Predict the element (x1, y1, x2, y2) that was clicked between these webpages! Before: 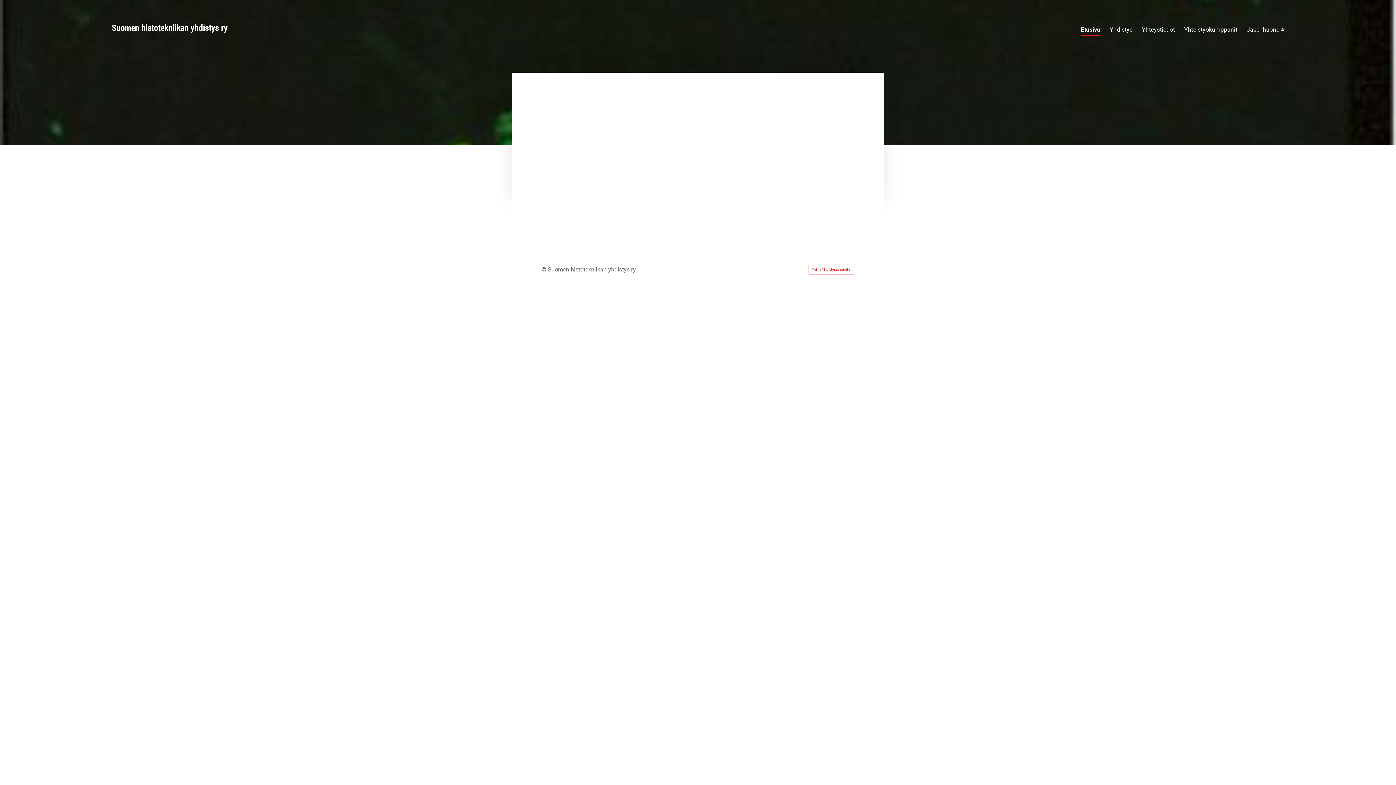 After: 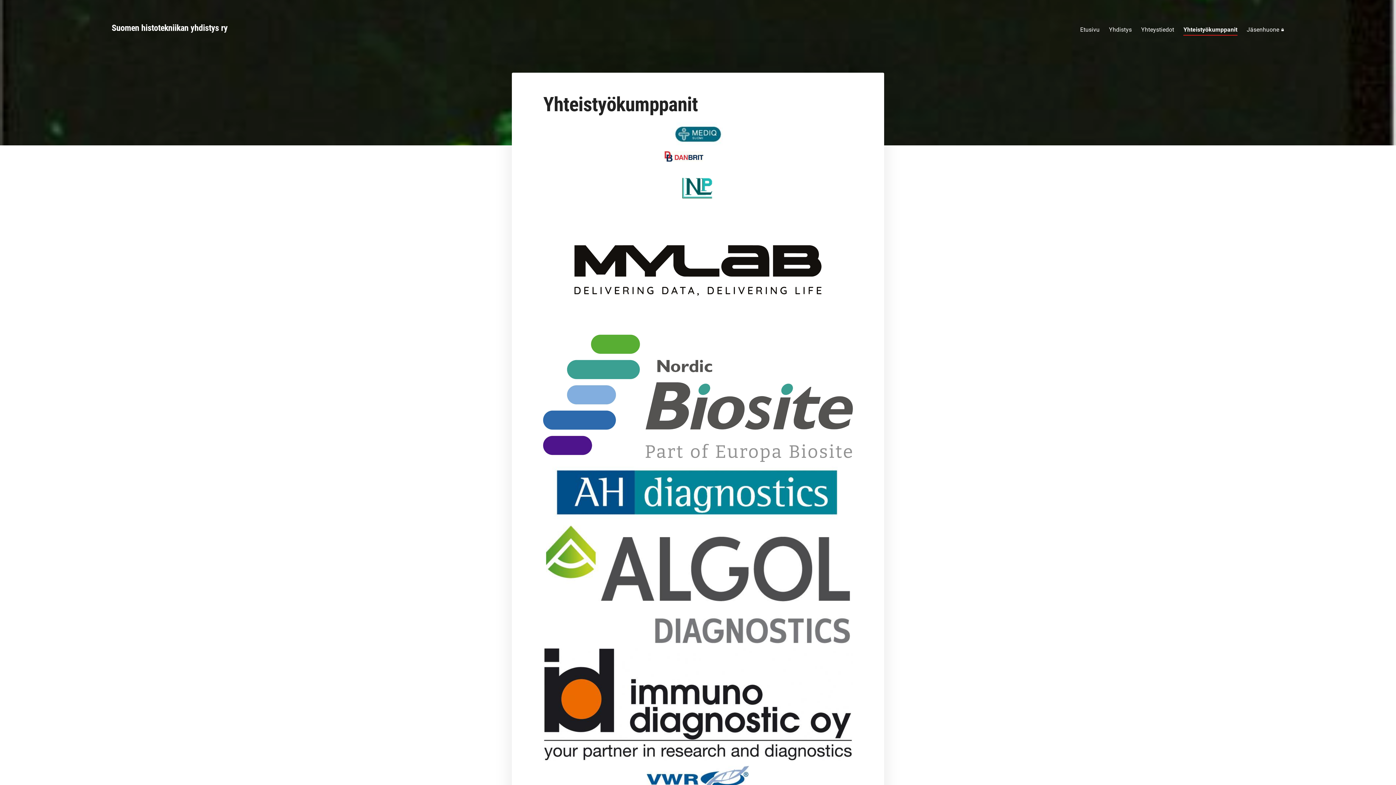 Action: label: Yhteistyökumppanit bbox: (1184, 24, 1237, 36)